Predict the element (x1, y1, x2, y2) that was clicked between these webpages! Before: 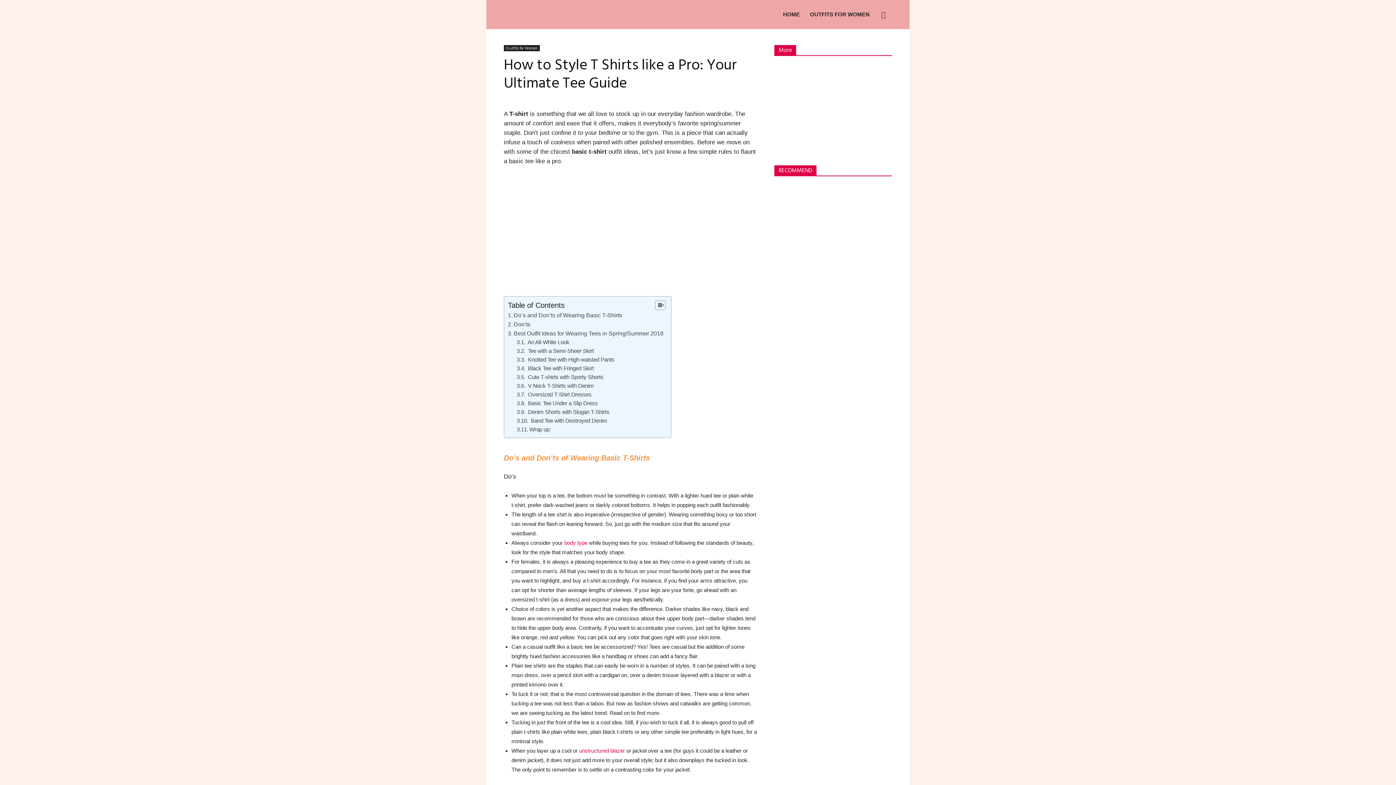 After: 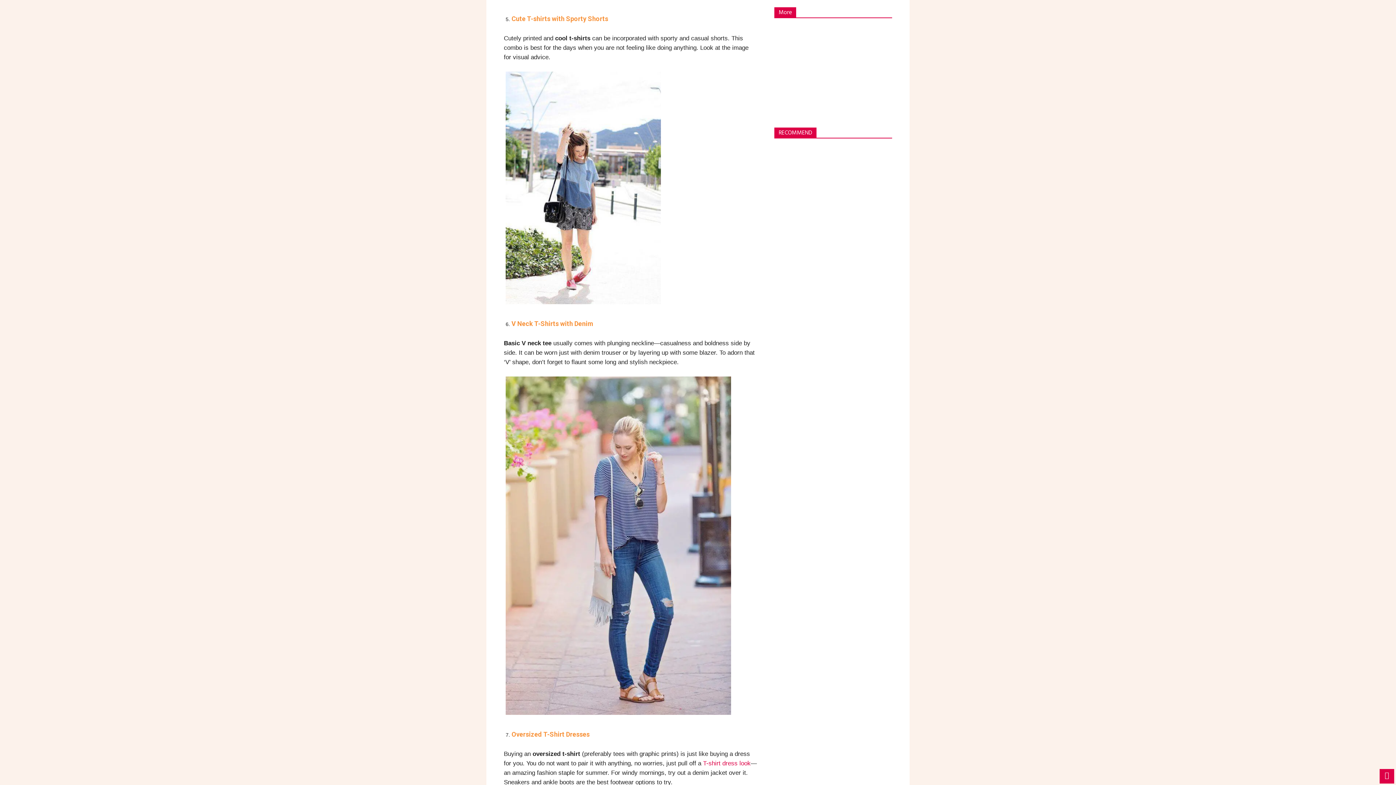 Action: label:  Cute T-shirts with Sporty Shorts bbox: (516, 374, 603, 380)